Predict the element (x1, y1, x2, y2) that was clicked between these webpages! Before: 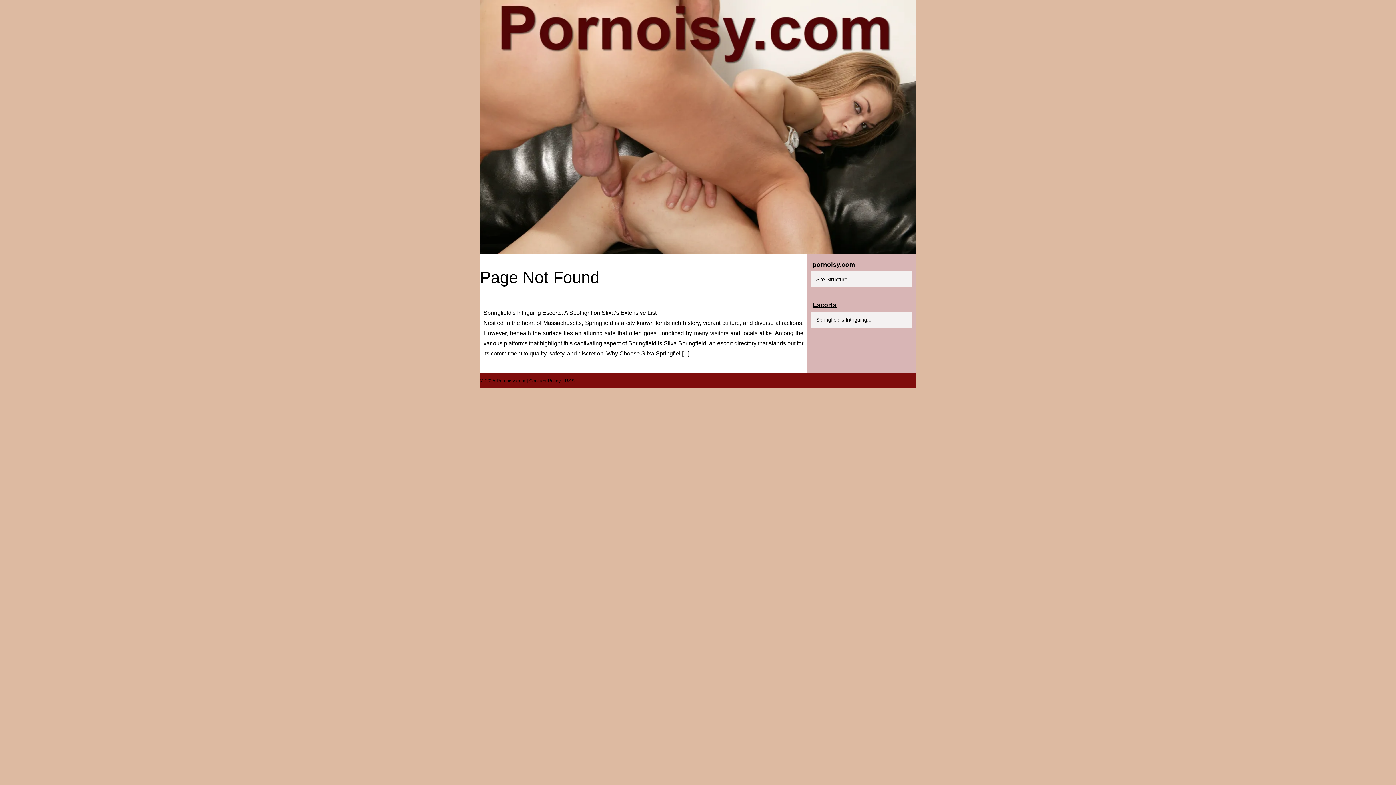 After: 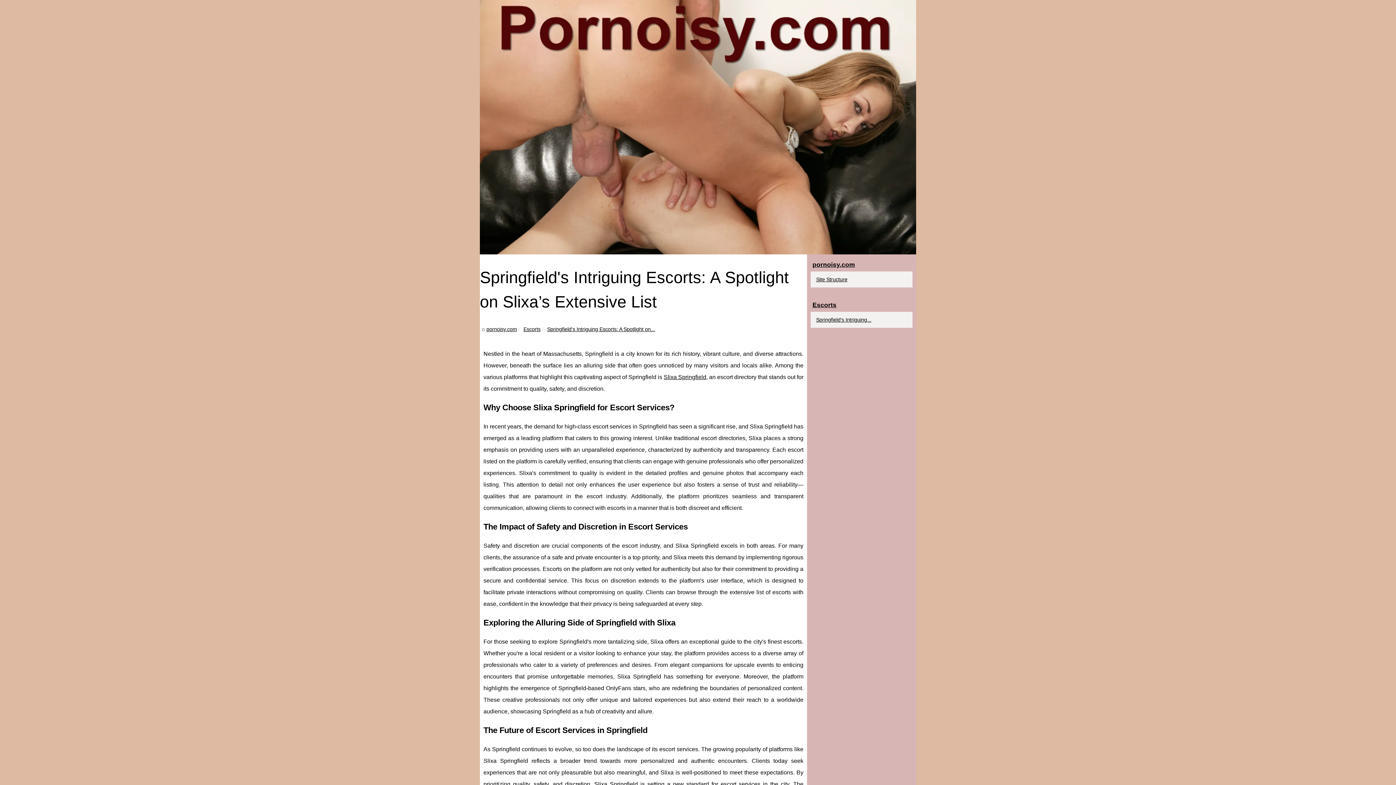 Action: label: Springfield's Intriguing Escorts: A Spotlight on Slixa’s Extensive List bbox: (483, 309, 656, 316)